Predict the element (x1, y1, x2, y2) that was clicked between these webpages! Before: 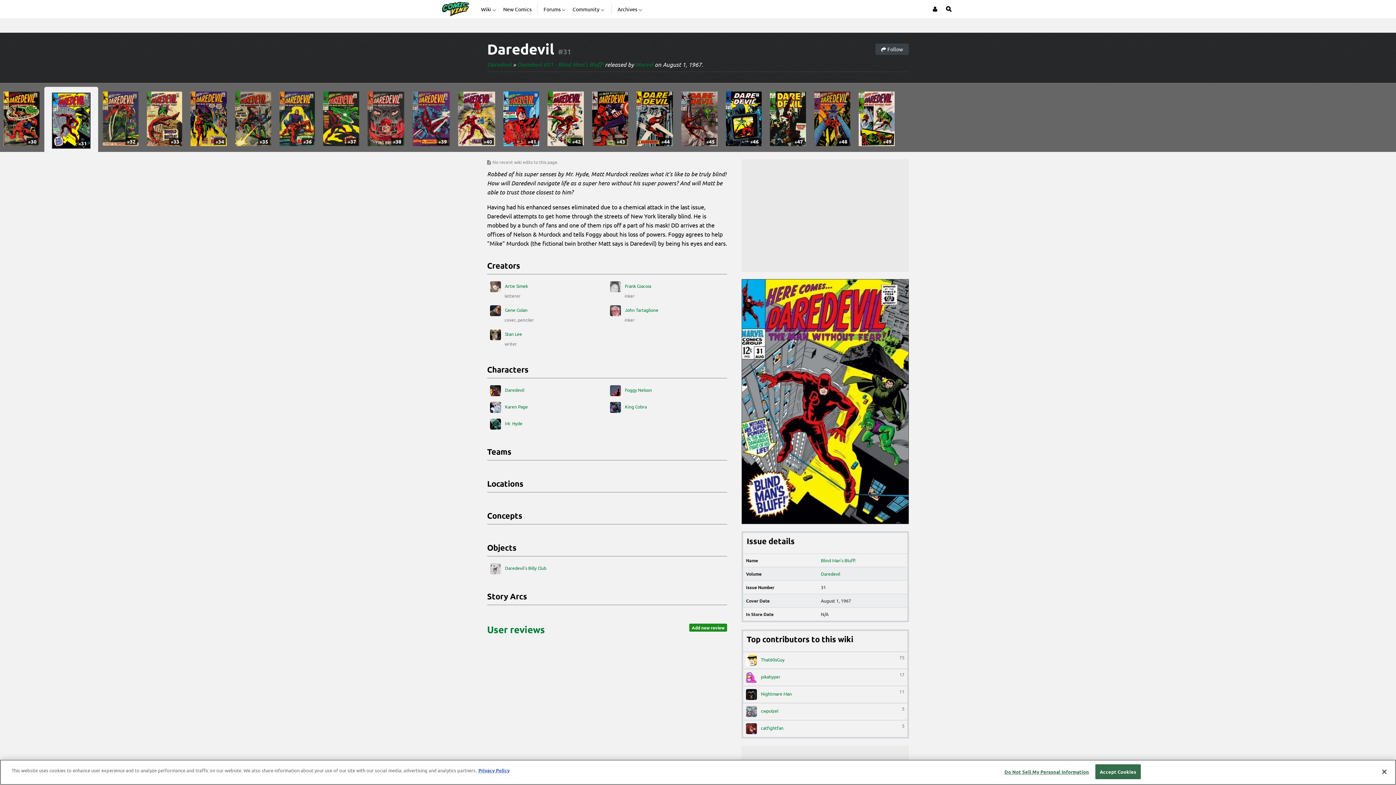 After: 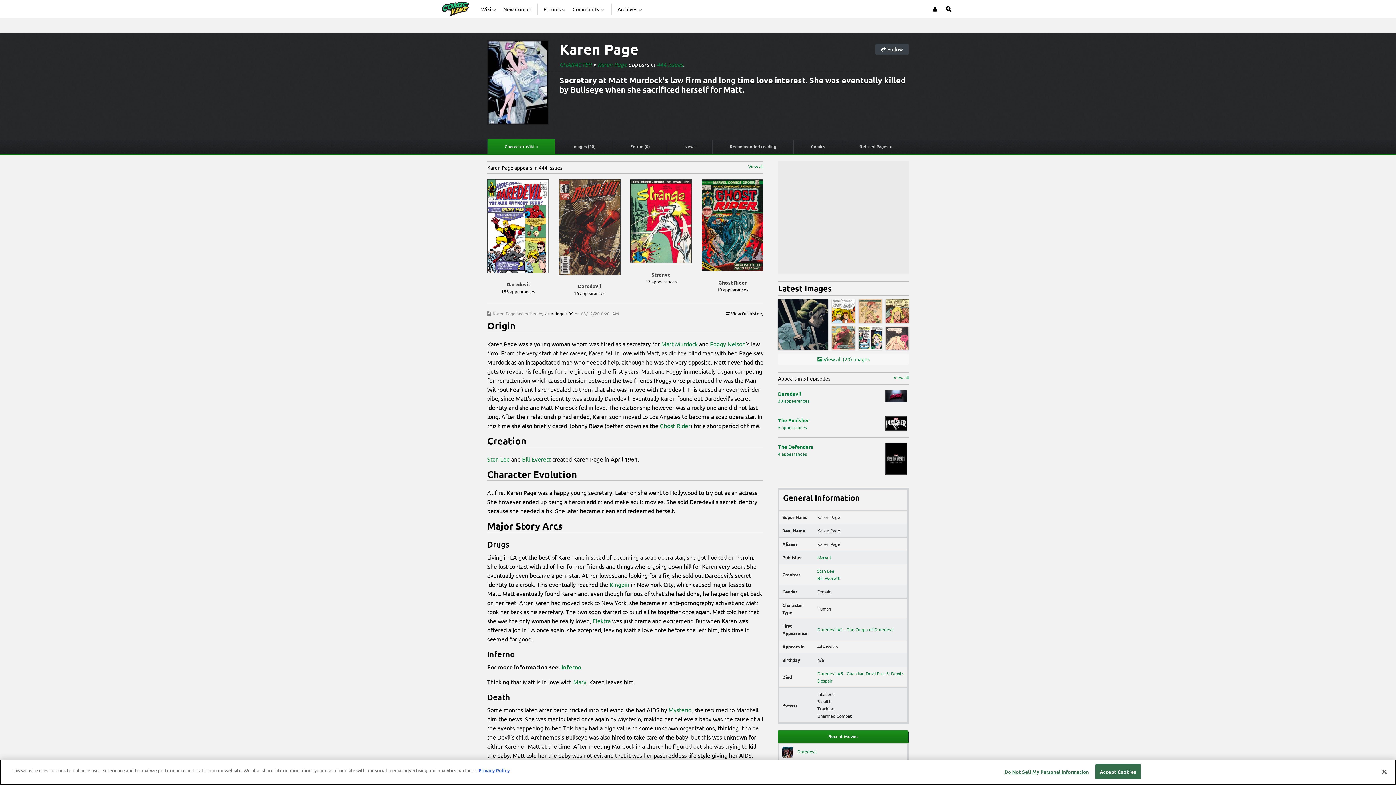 Action: bbox: (490, 402, 604, 413) label:  Karen Page